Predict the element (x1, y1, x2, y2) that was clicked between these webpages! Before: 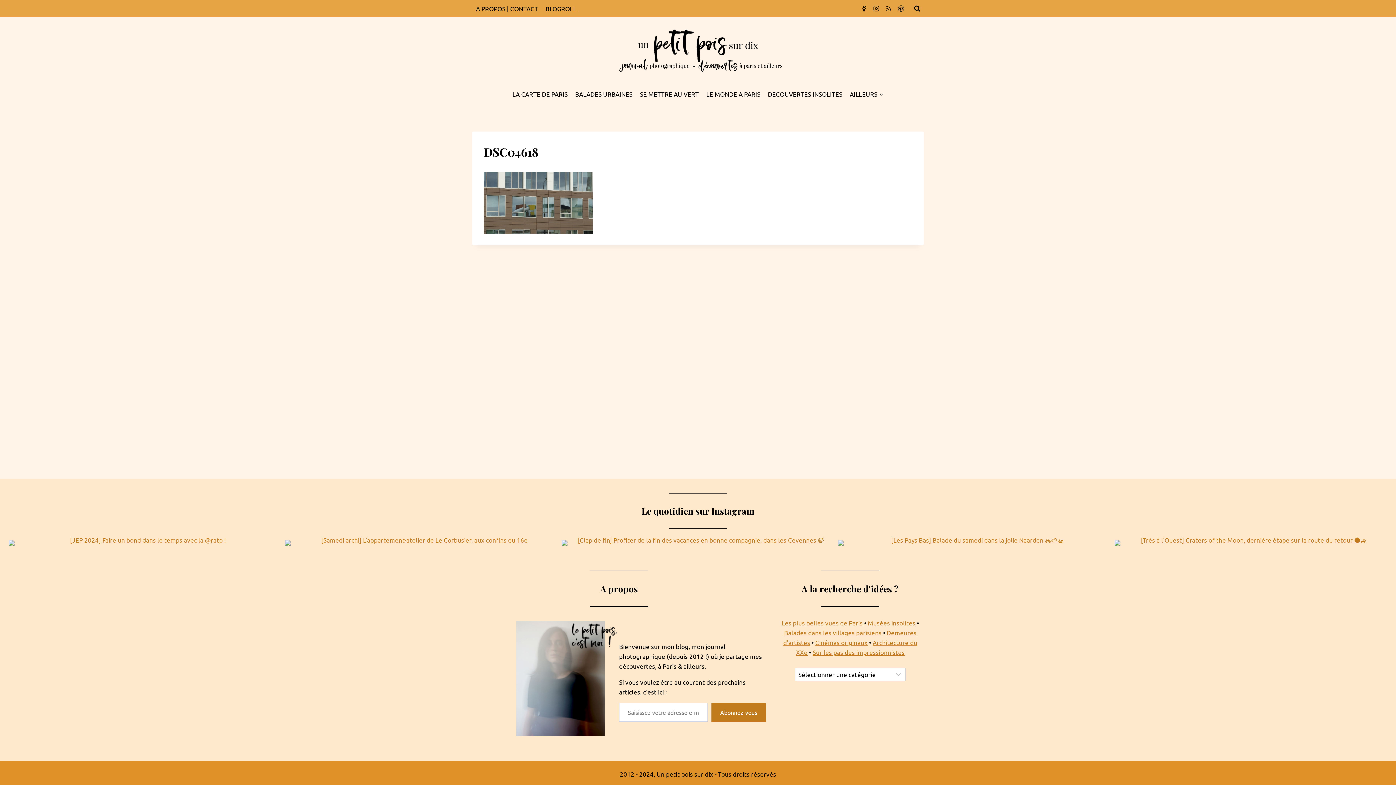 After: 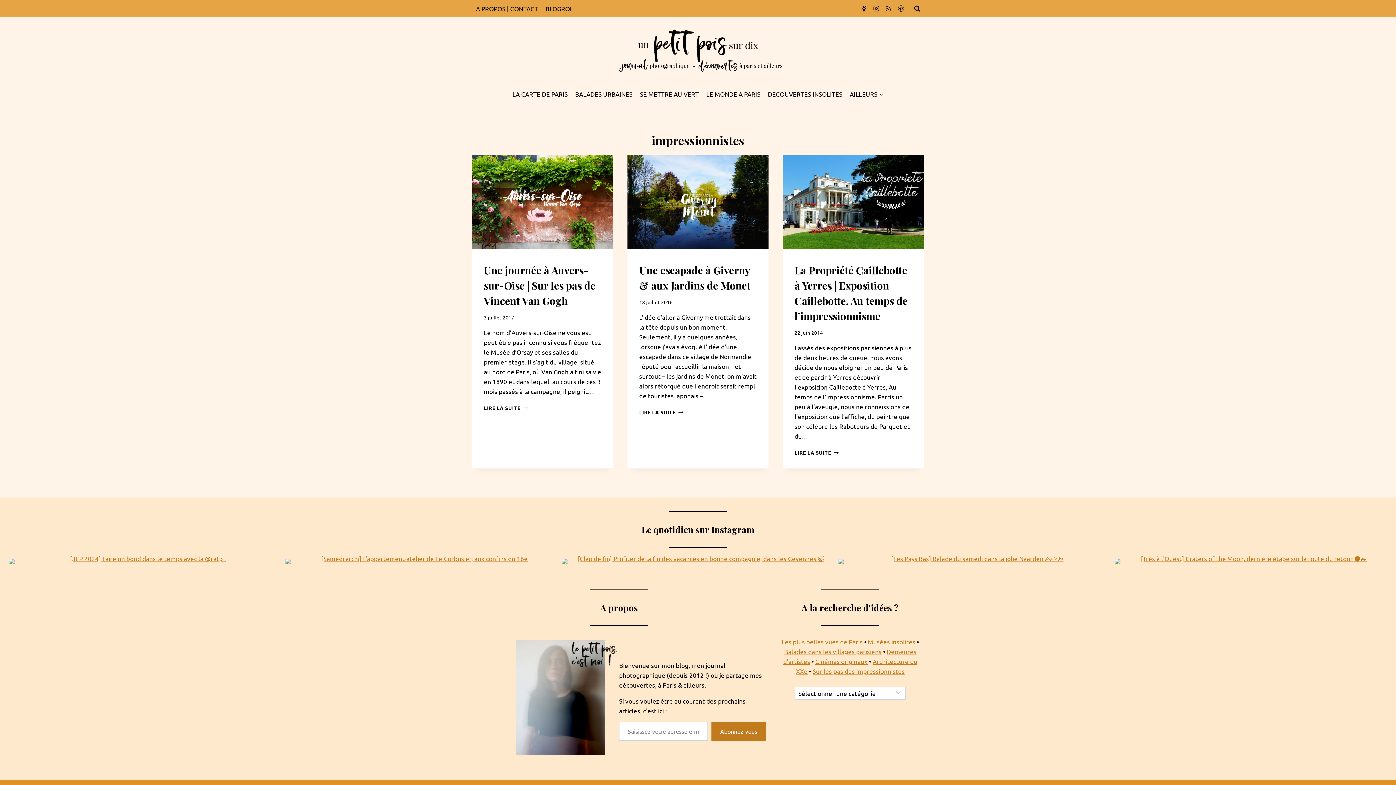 Action: bbox: (812, 648, 904, 656) label: Sur les pas des impressionnistes